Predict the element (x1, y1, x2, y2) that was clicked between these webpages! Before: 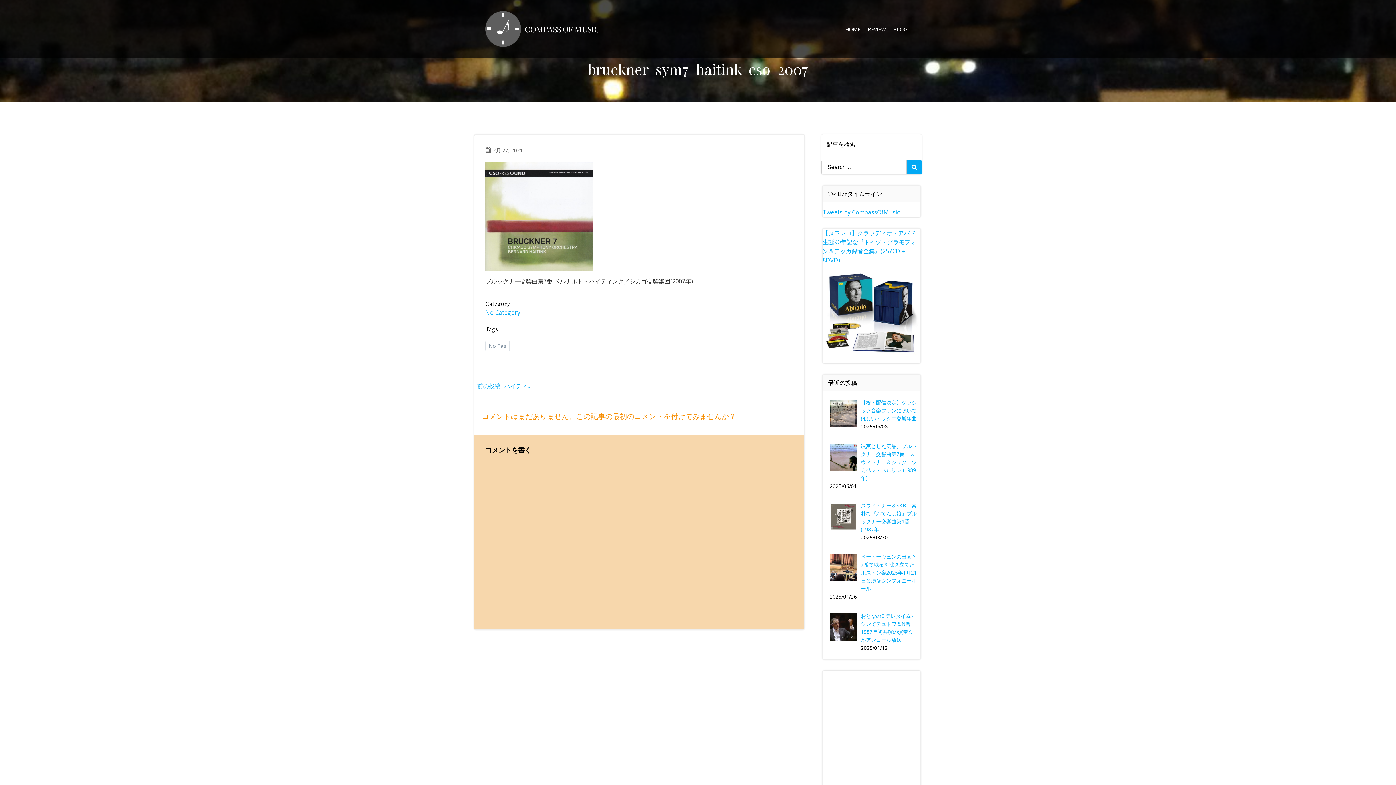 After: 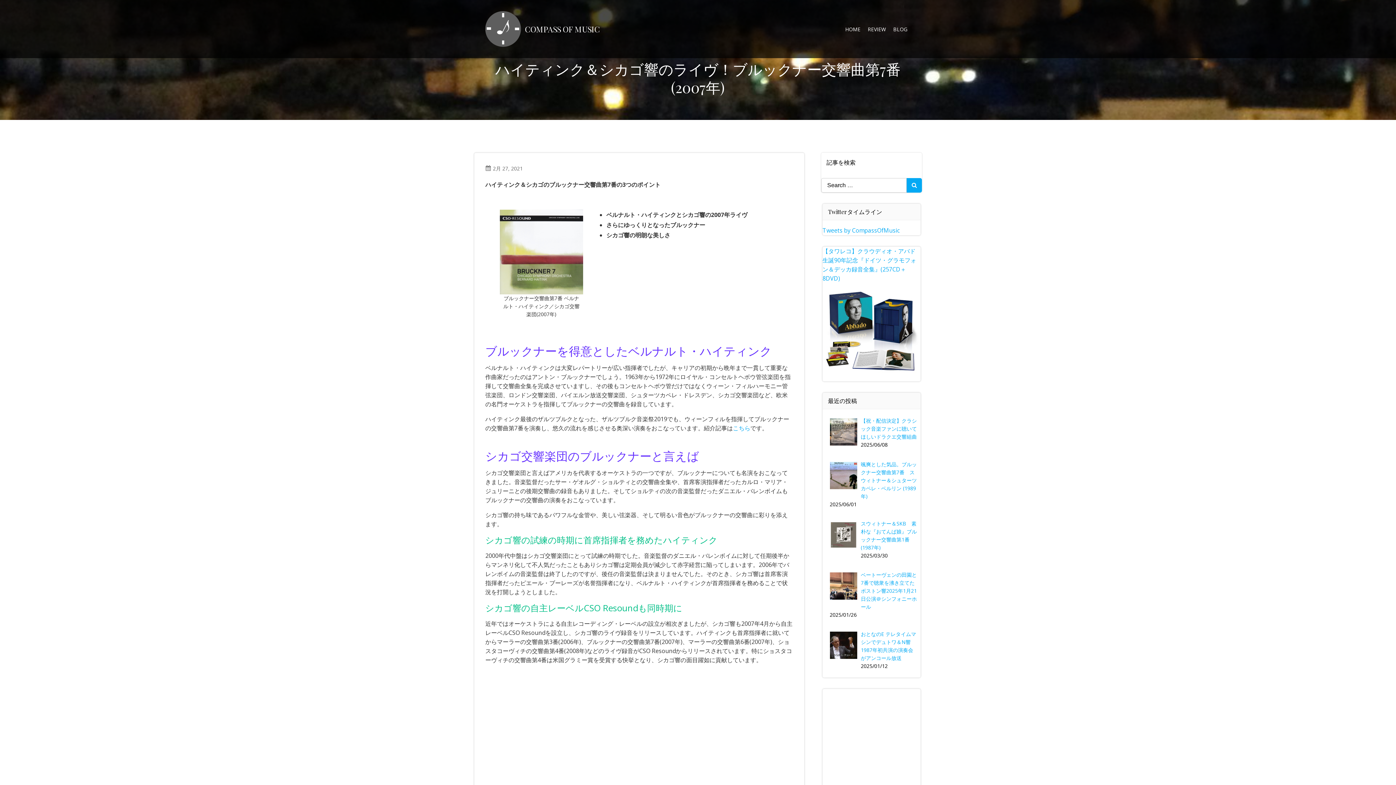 Action: bbox: (477, 381, 537, 390) label: 前の投稿
ハイティンク＆シカゴ響のライヴ！ブルックナー交響曲第7番(2007年)